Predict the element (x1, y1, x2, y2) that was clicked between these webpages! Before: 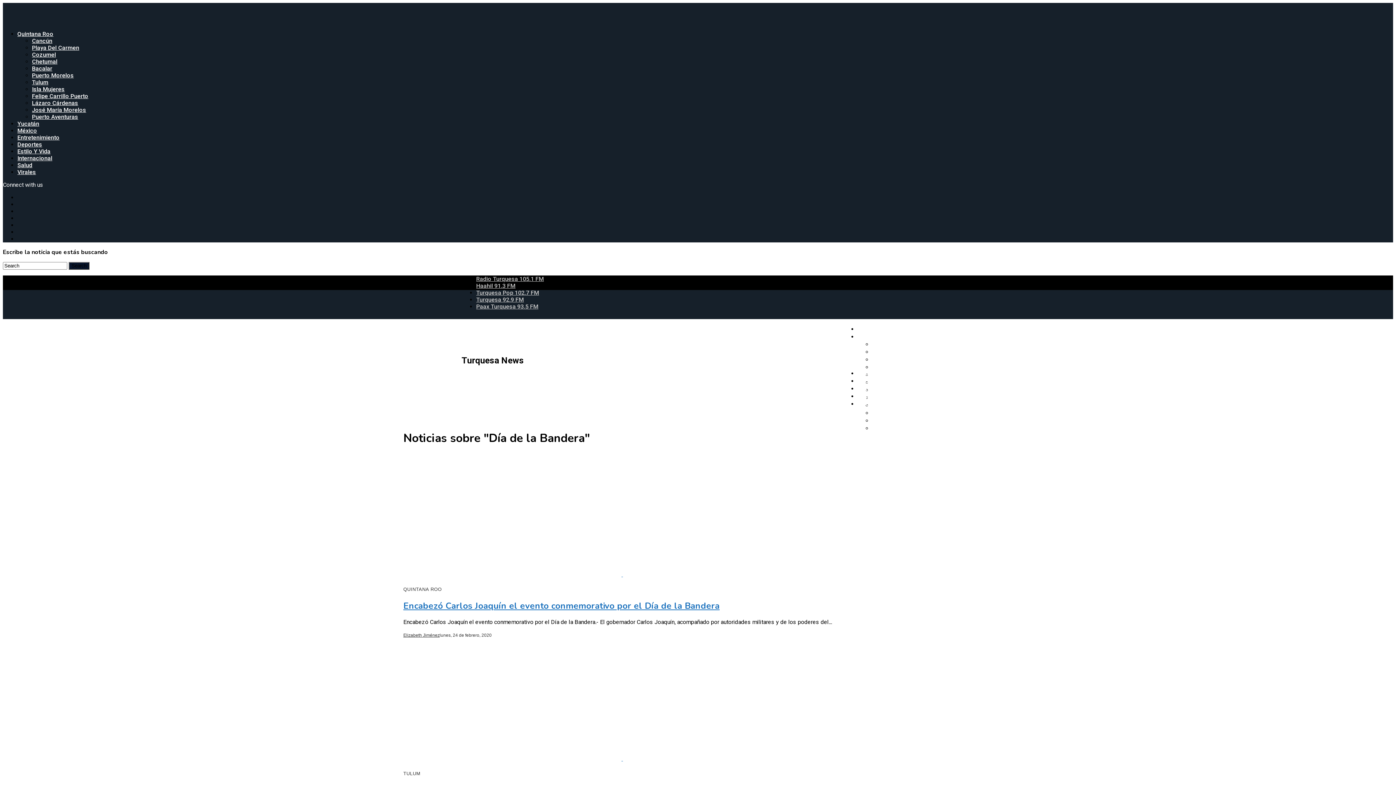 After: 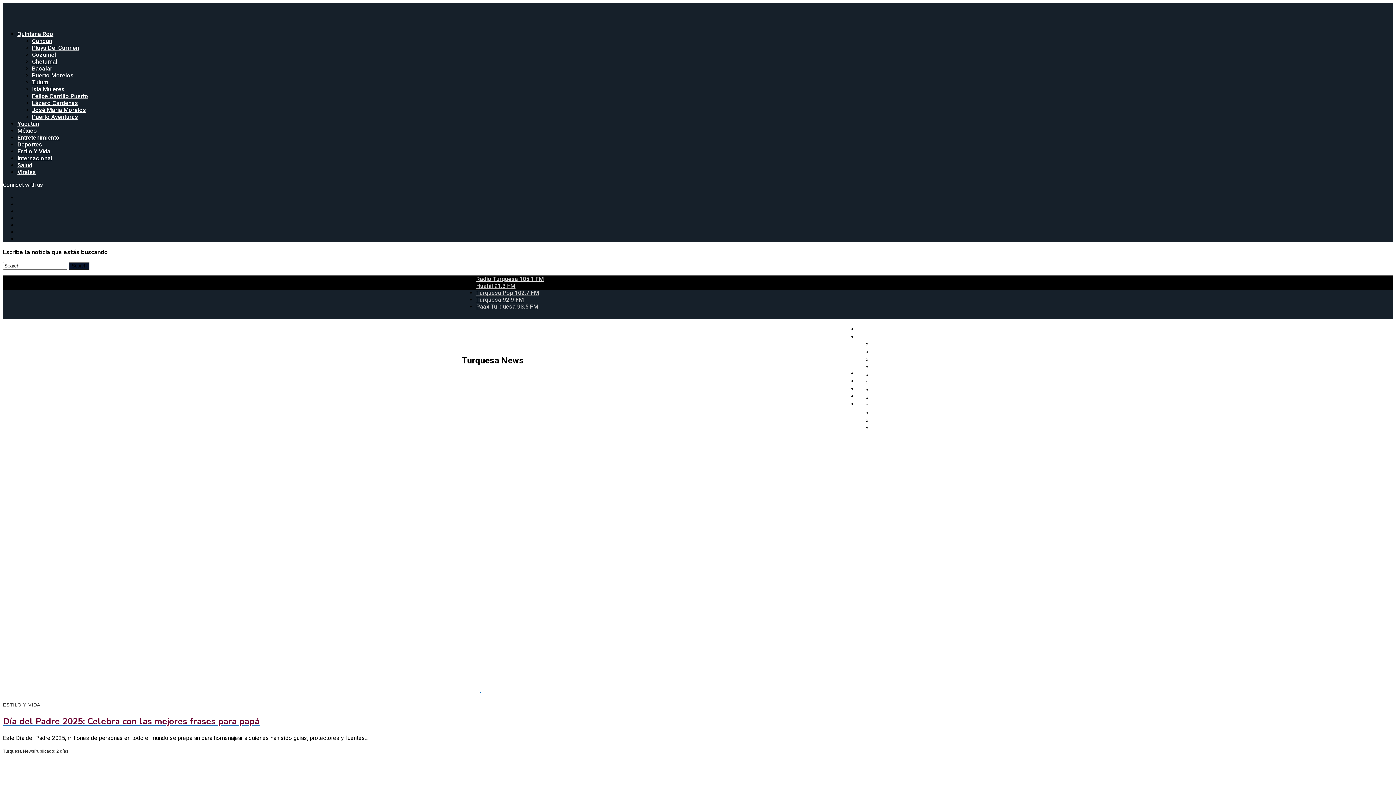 Action: bbox: (17, 148, 50, 154) label: Estilo Y Vida